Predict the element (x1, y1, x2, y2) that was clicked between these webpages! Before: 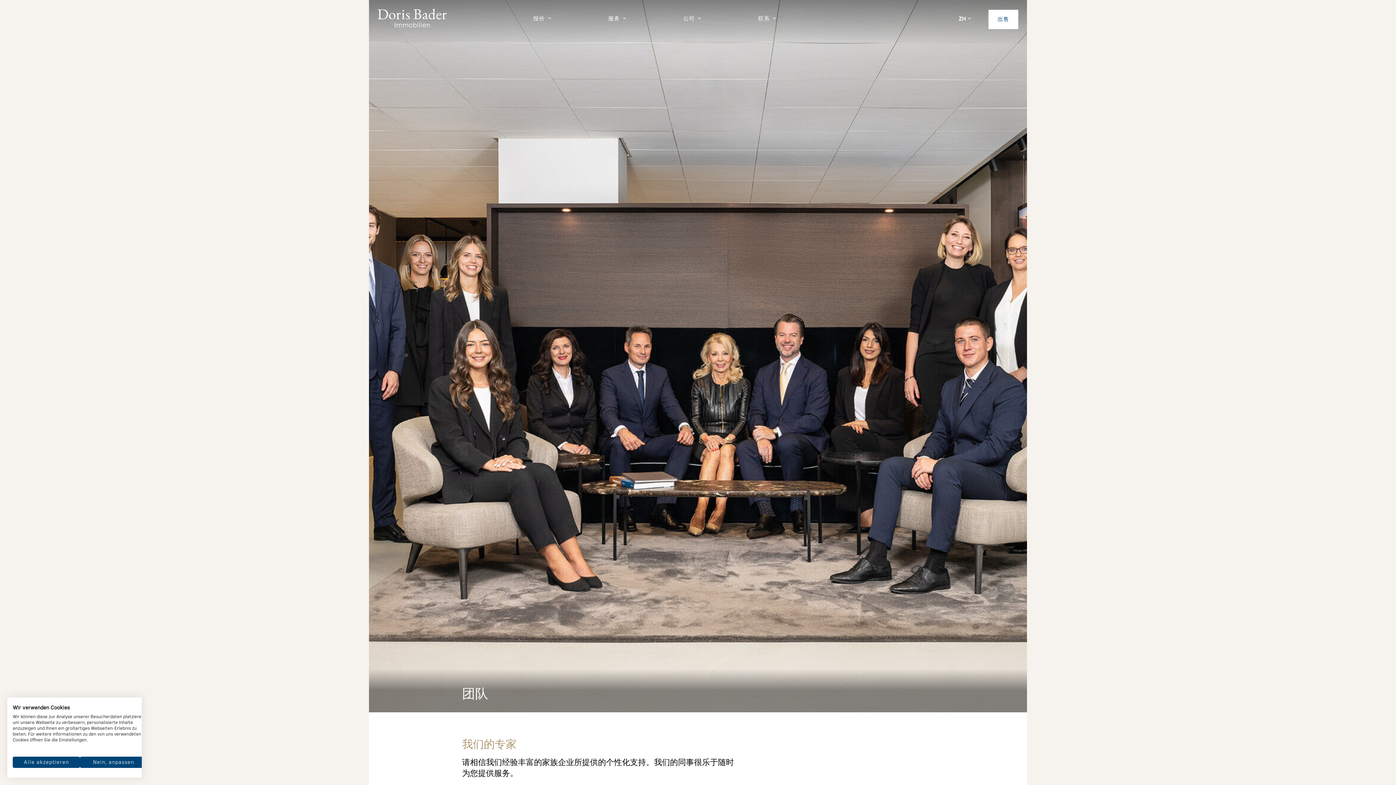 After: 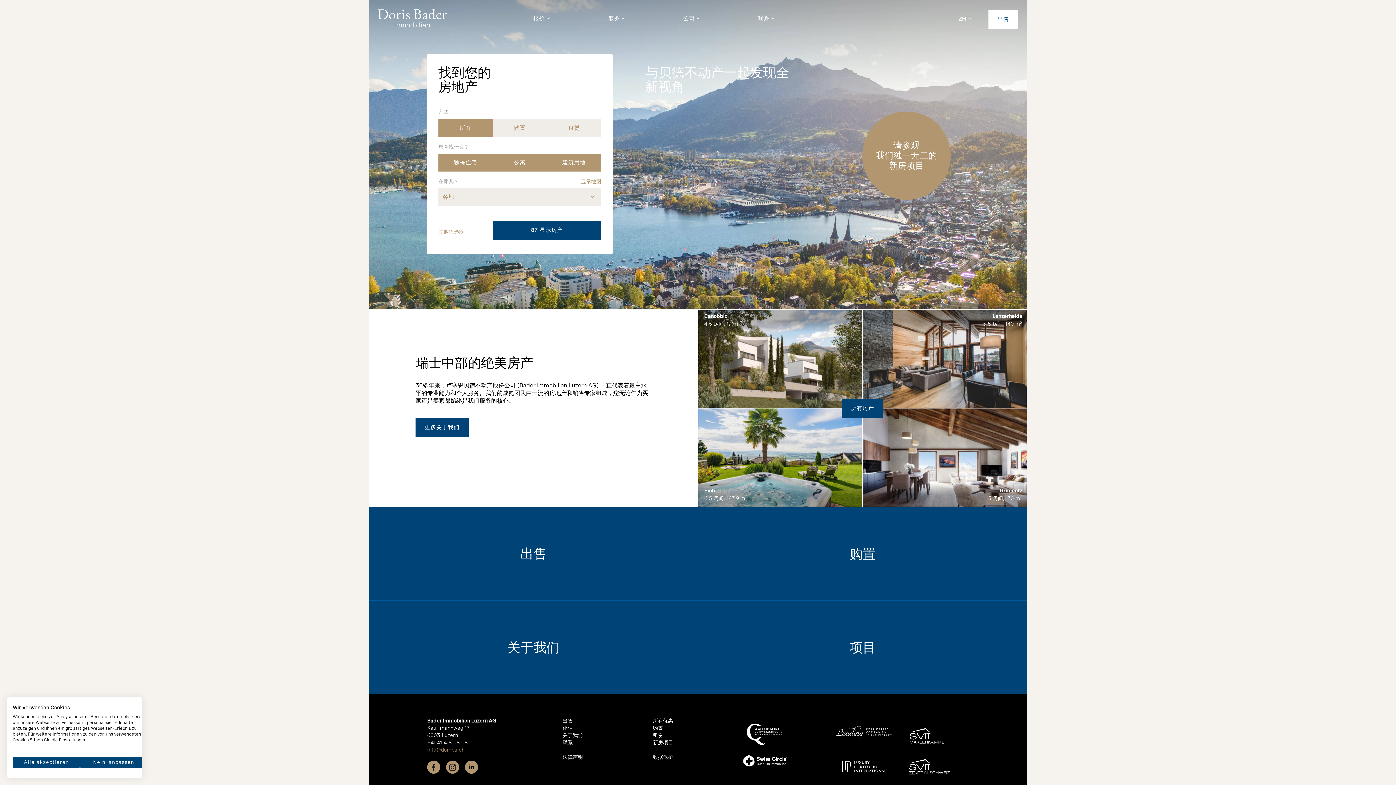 Action: bbox: (377, 8, 527, 27)